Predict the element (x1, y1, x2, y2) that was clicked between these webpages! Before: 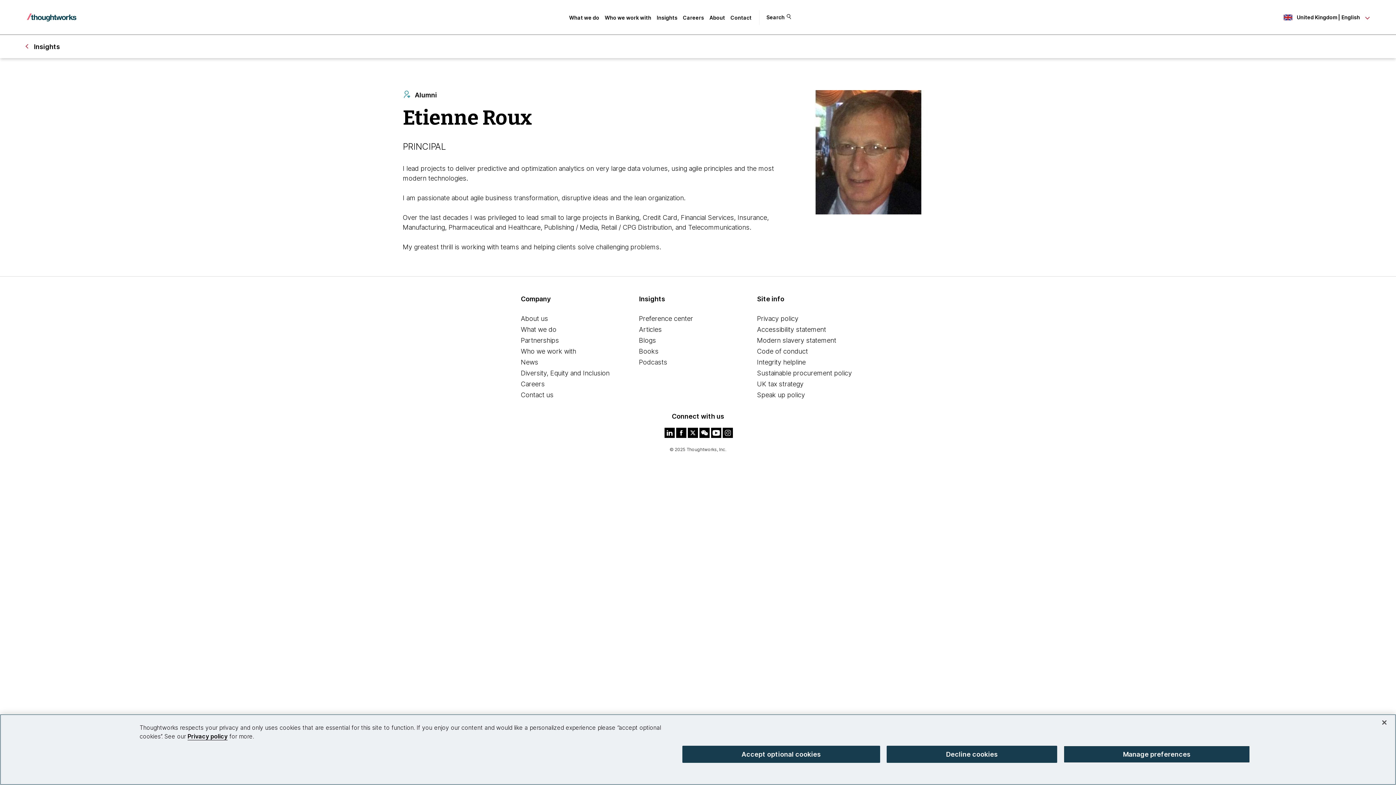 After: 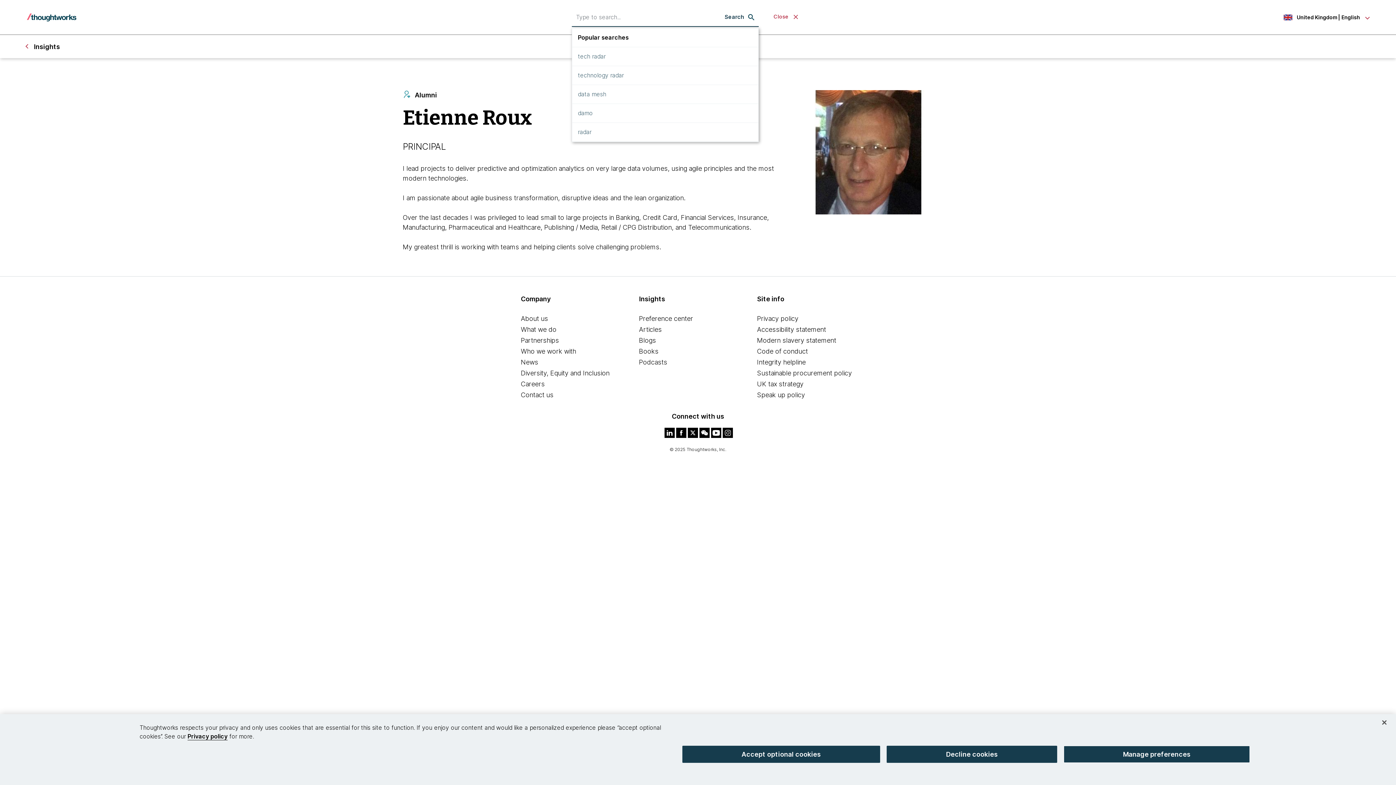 Action: label: Search bbox: (766, 13, 791, 21)